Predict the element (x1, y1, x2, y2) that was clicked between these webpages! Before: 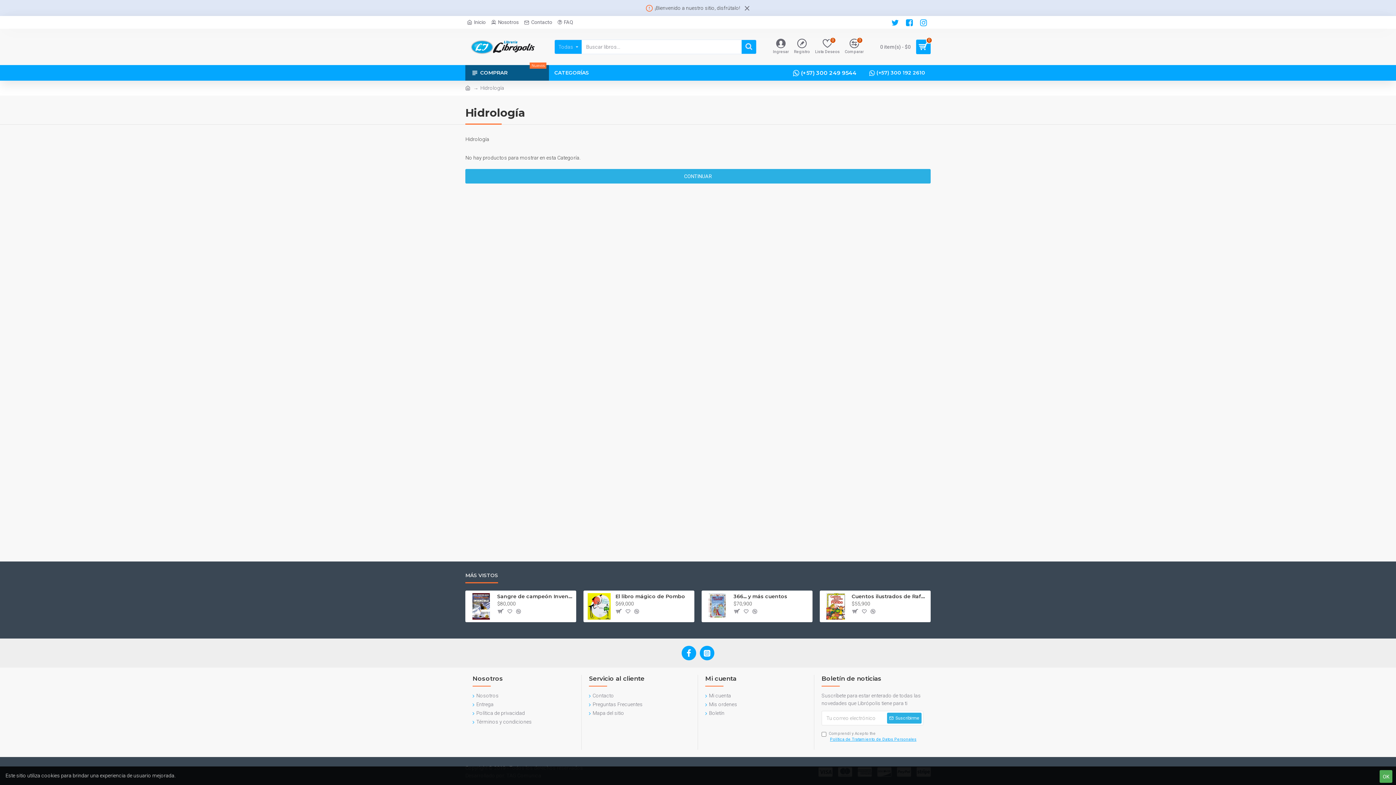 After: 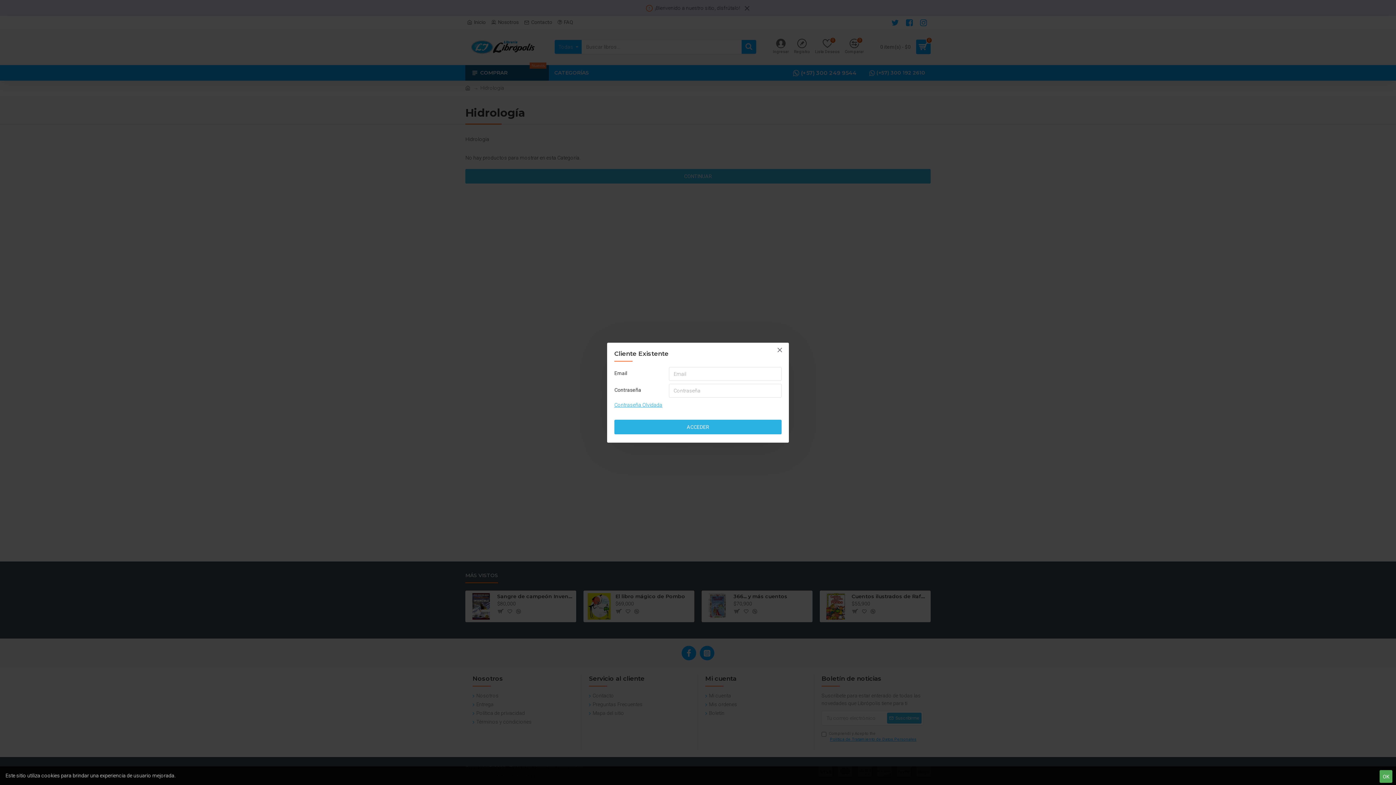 Action: bbox: (771, 37, 790, 56) label: Ingresar